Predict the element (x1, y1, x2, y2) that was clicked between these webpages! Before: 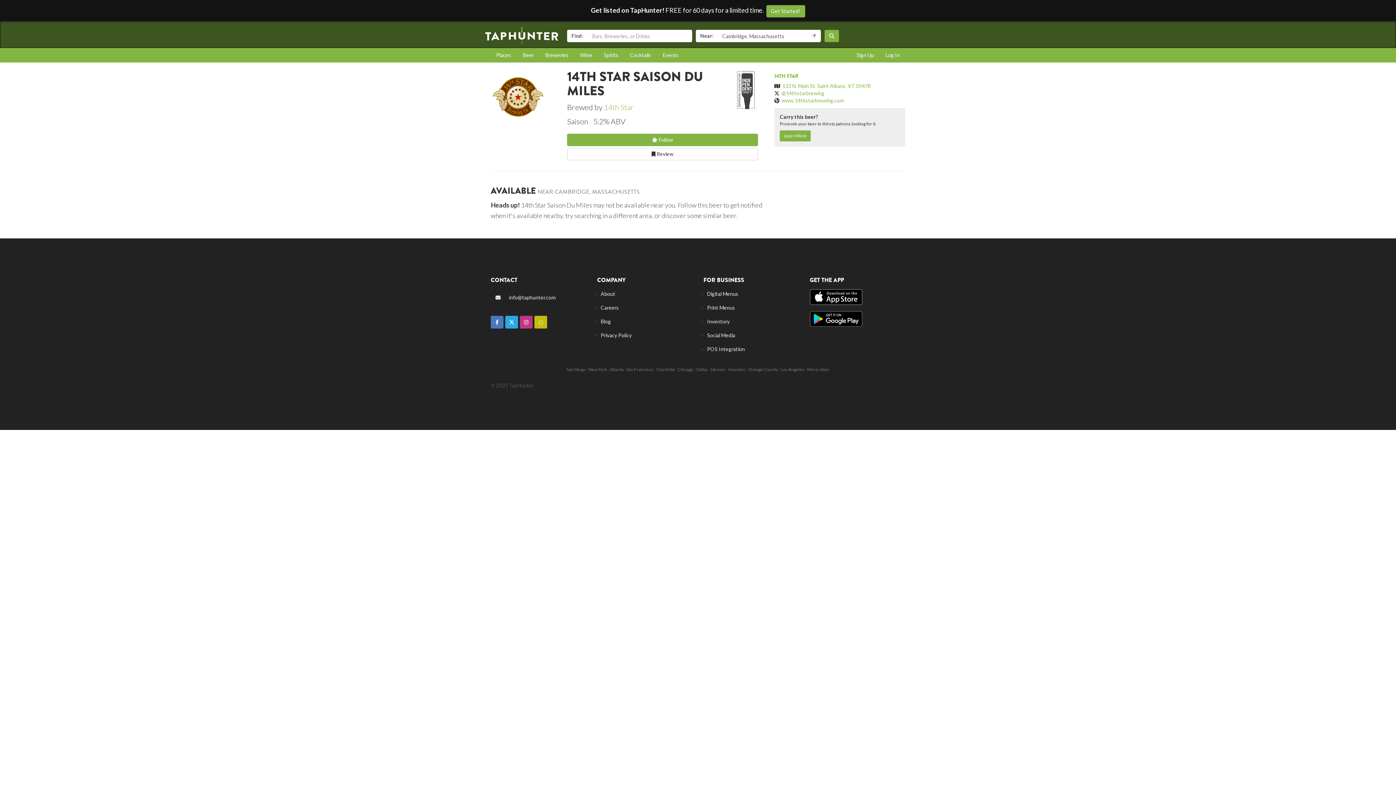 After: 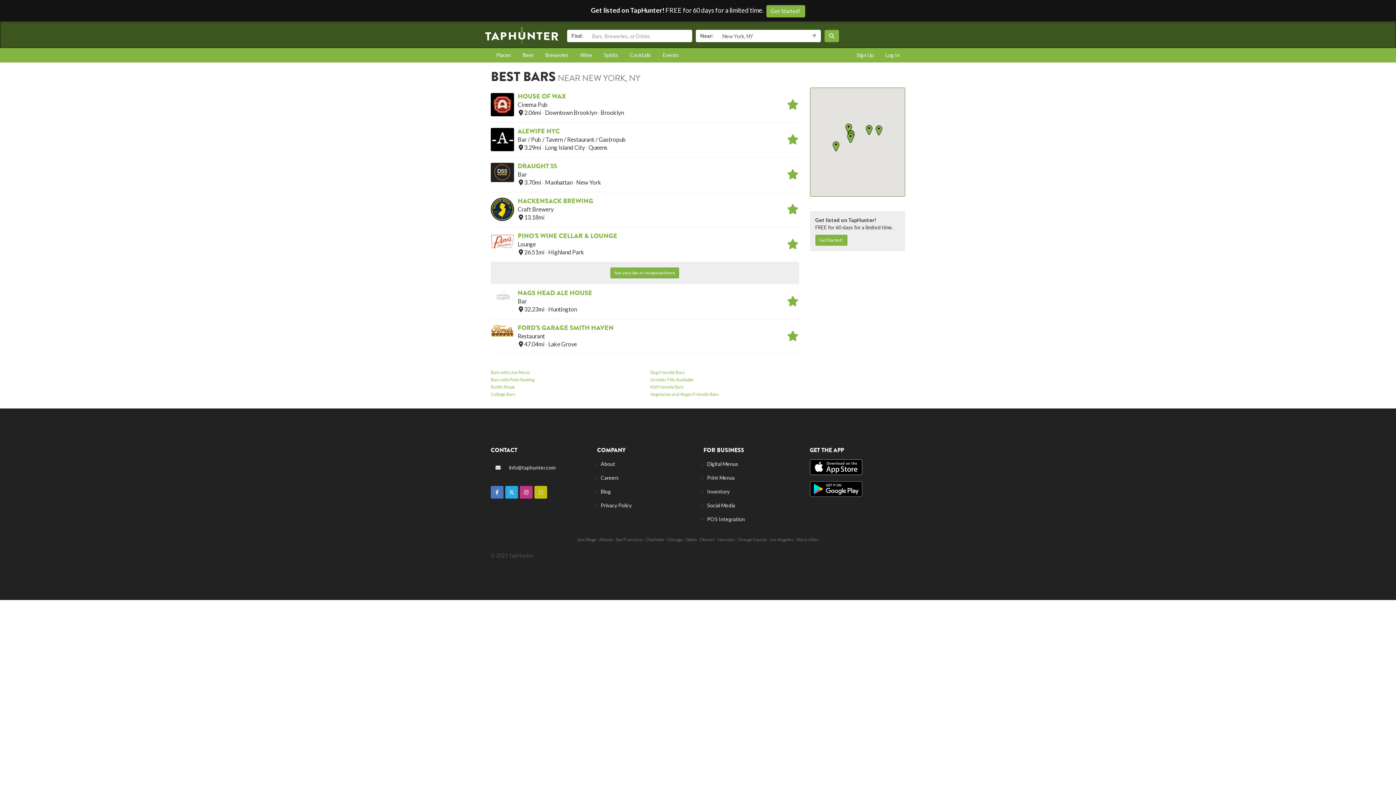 Action: label: New York bbox: (588, 366, 607, 372)